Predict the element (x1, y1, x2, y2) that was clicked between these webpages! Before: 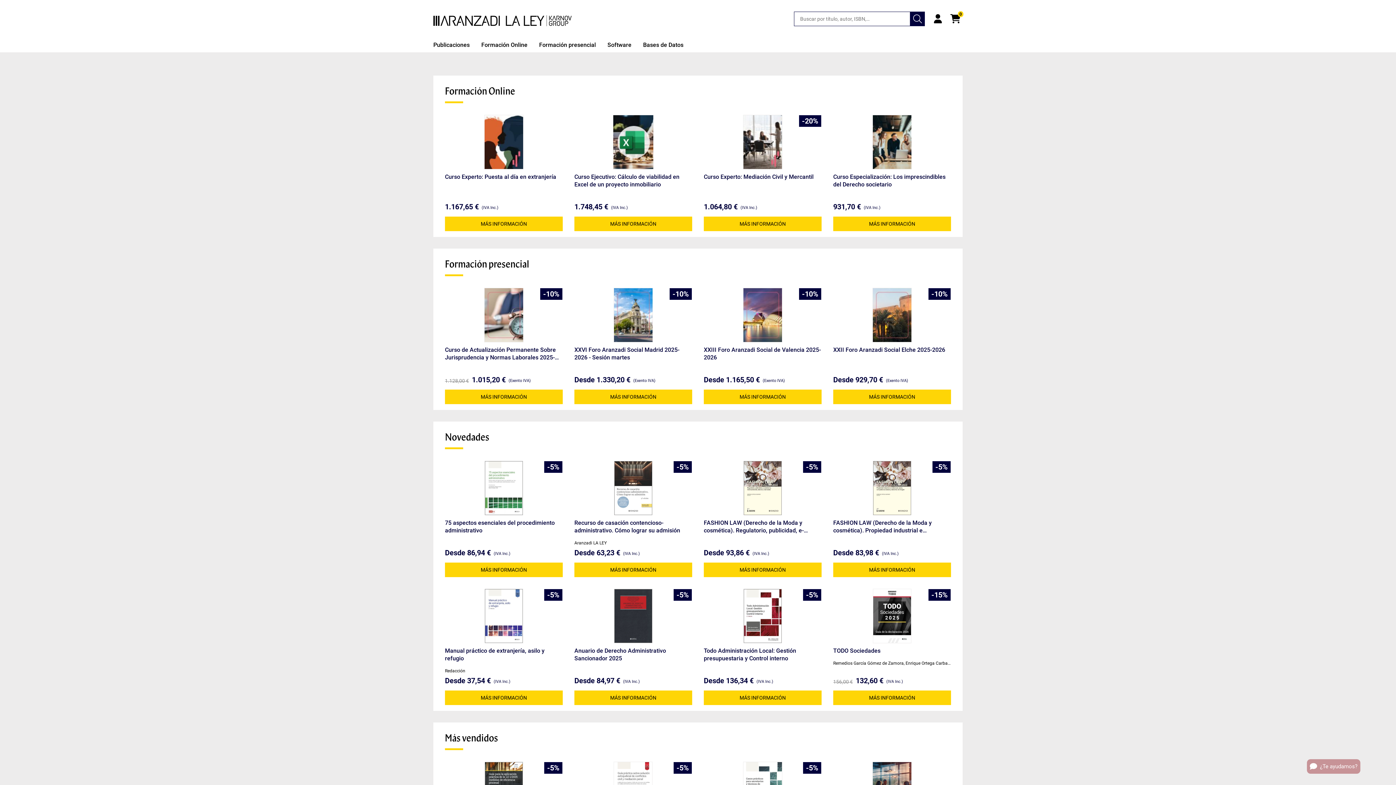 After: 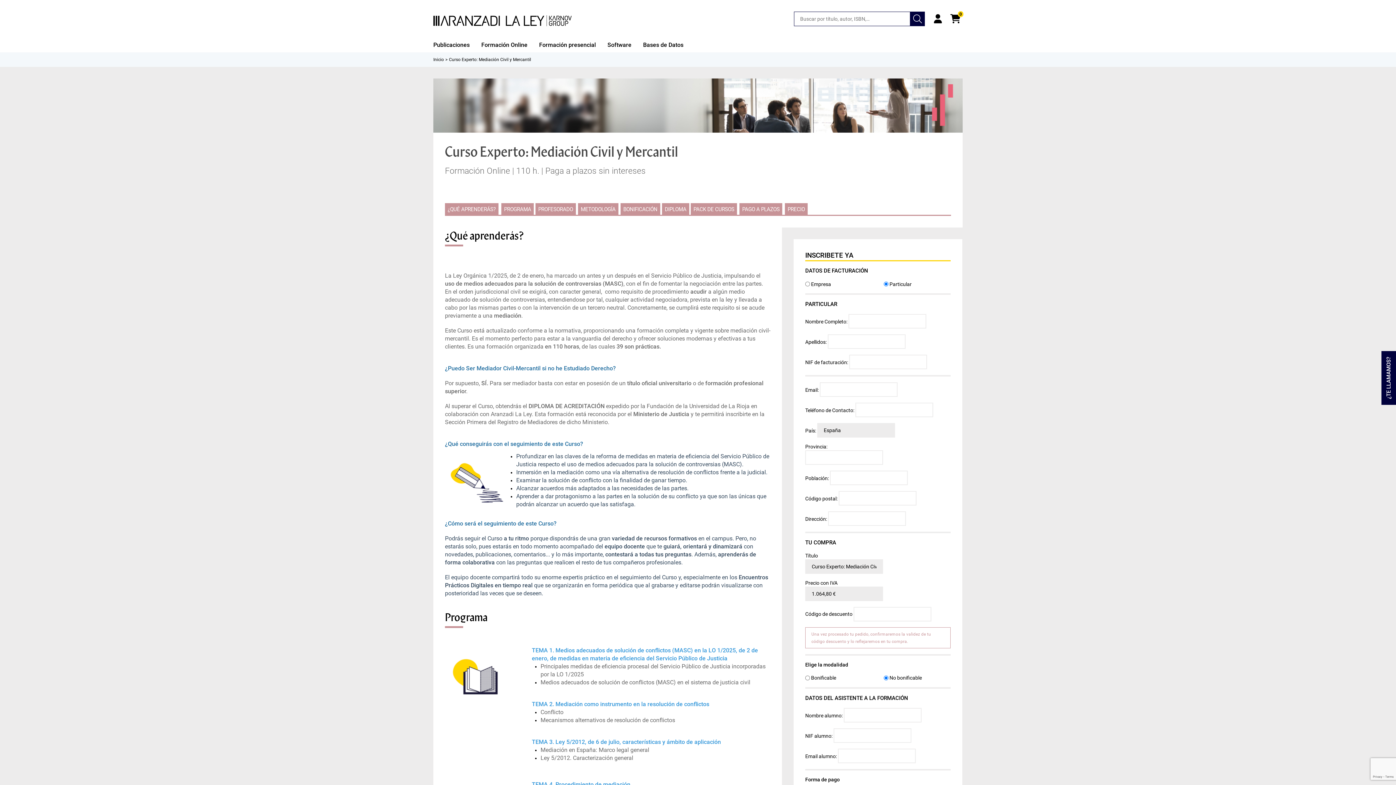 Action: bbox: (743, 114, 782, 169)